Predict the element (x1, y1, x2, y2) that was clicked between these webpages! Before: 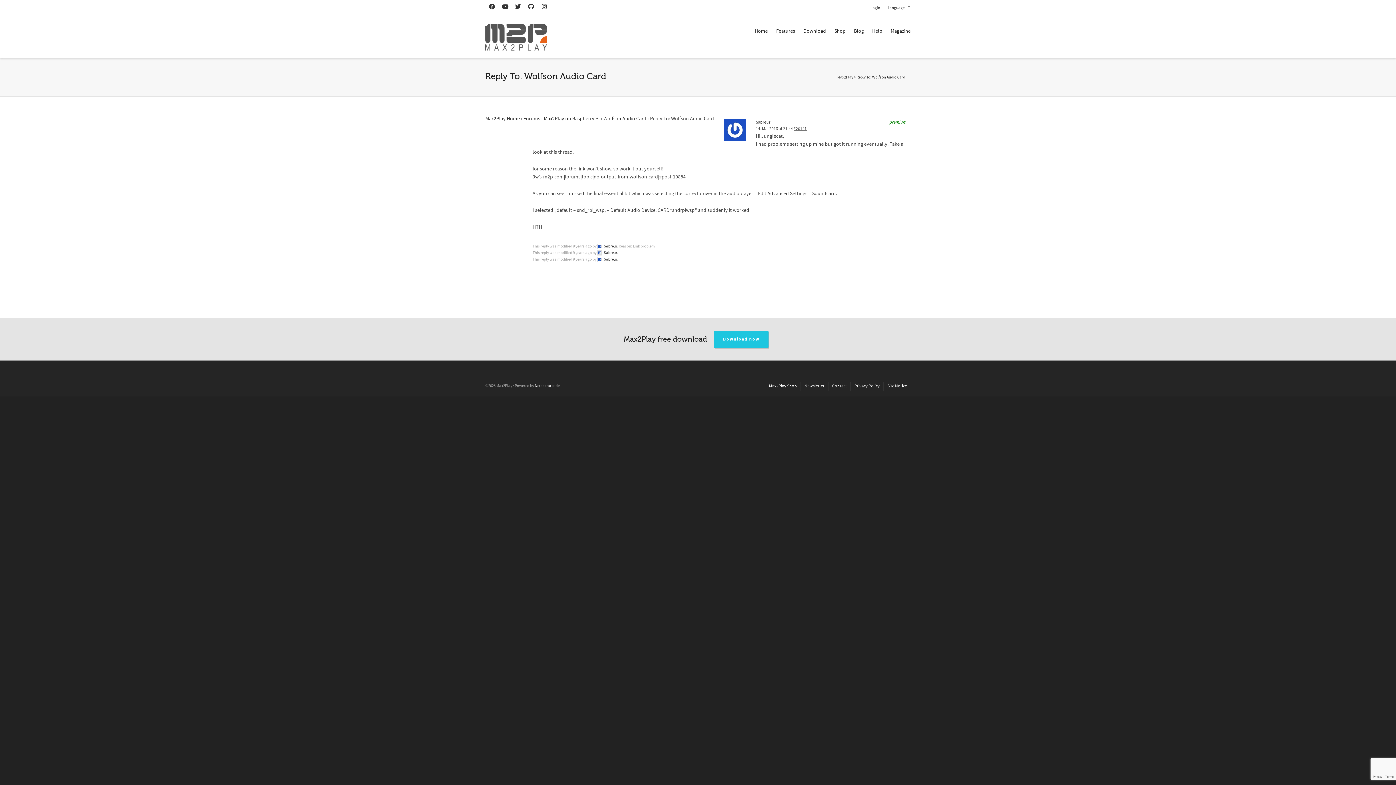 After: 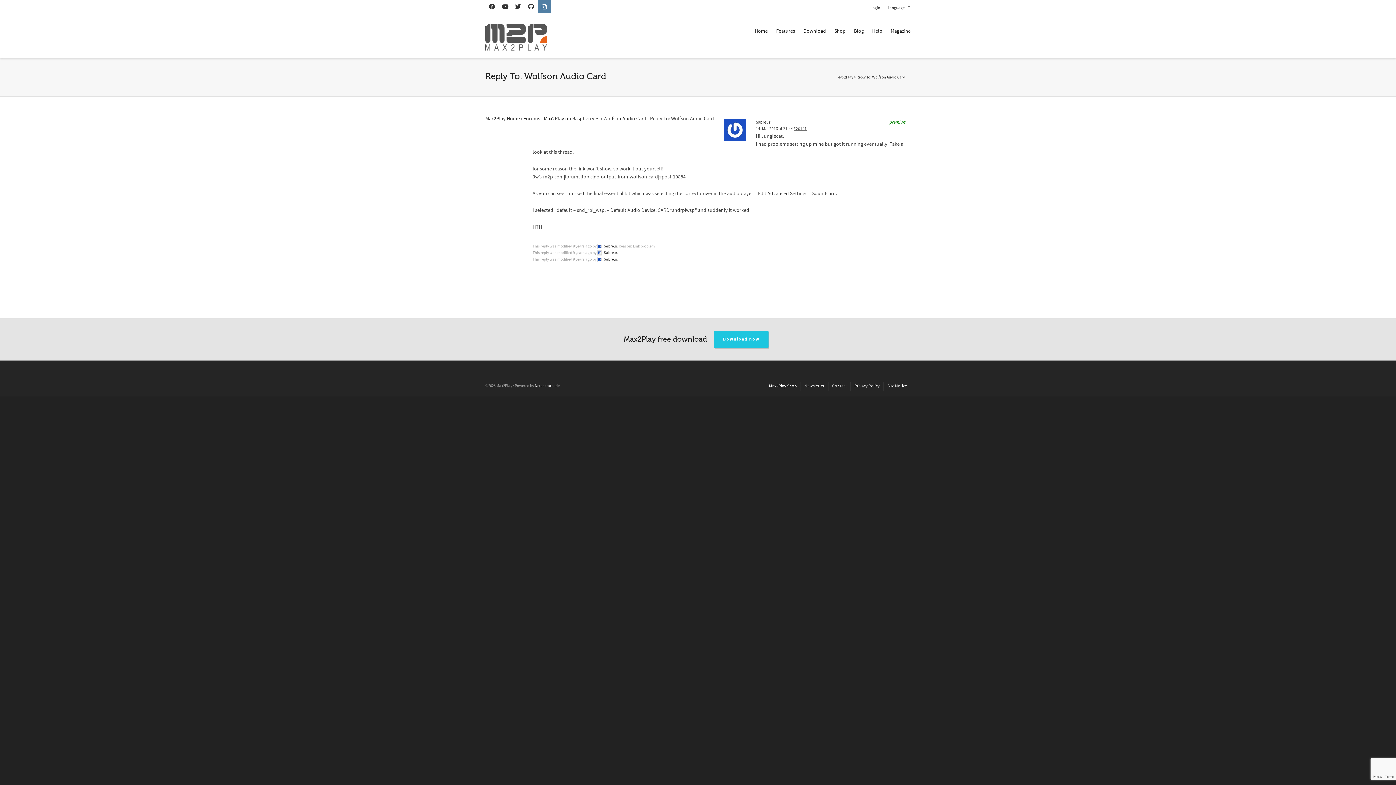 Action: bbox: (537, 0, 550, 13)